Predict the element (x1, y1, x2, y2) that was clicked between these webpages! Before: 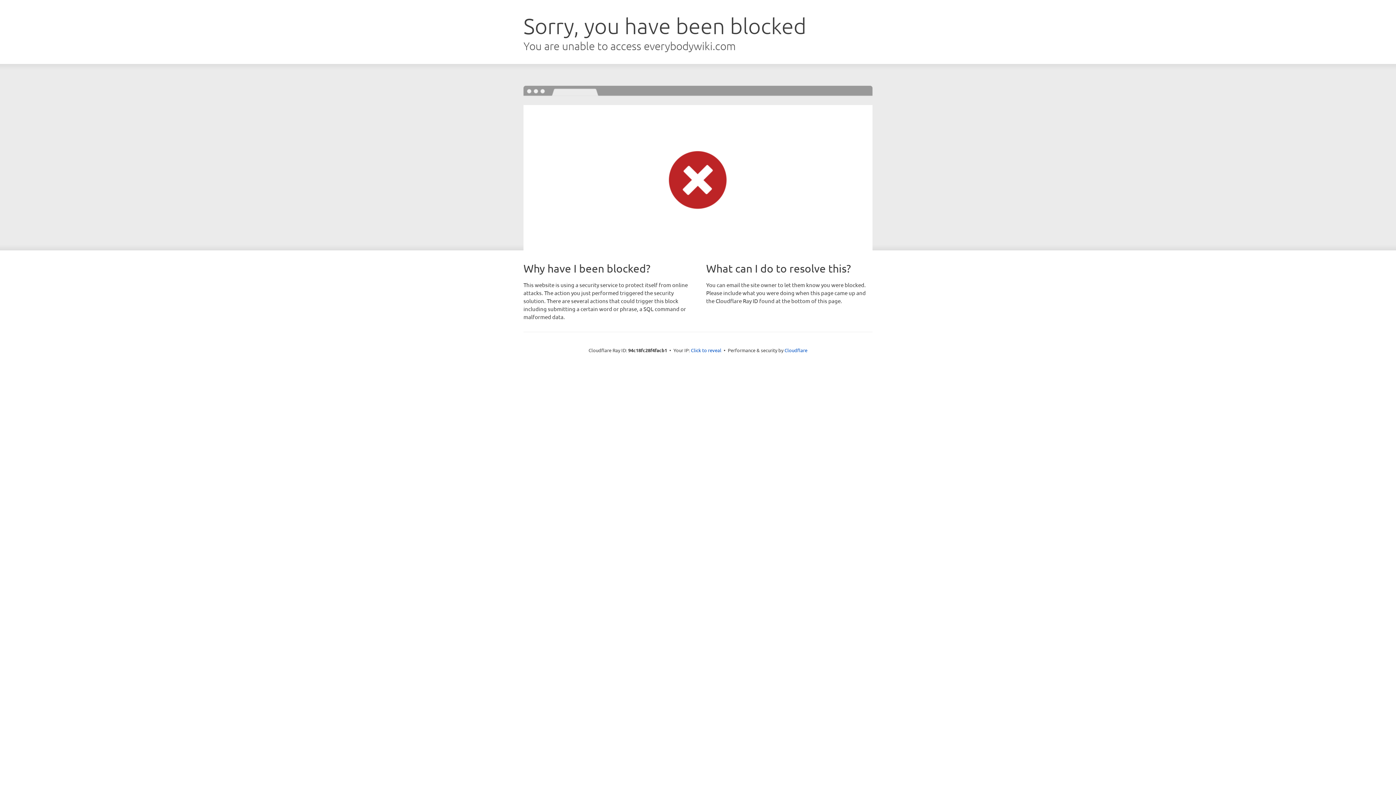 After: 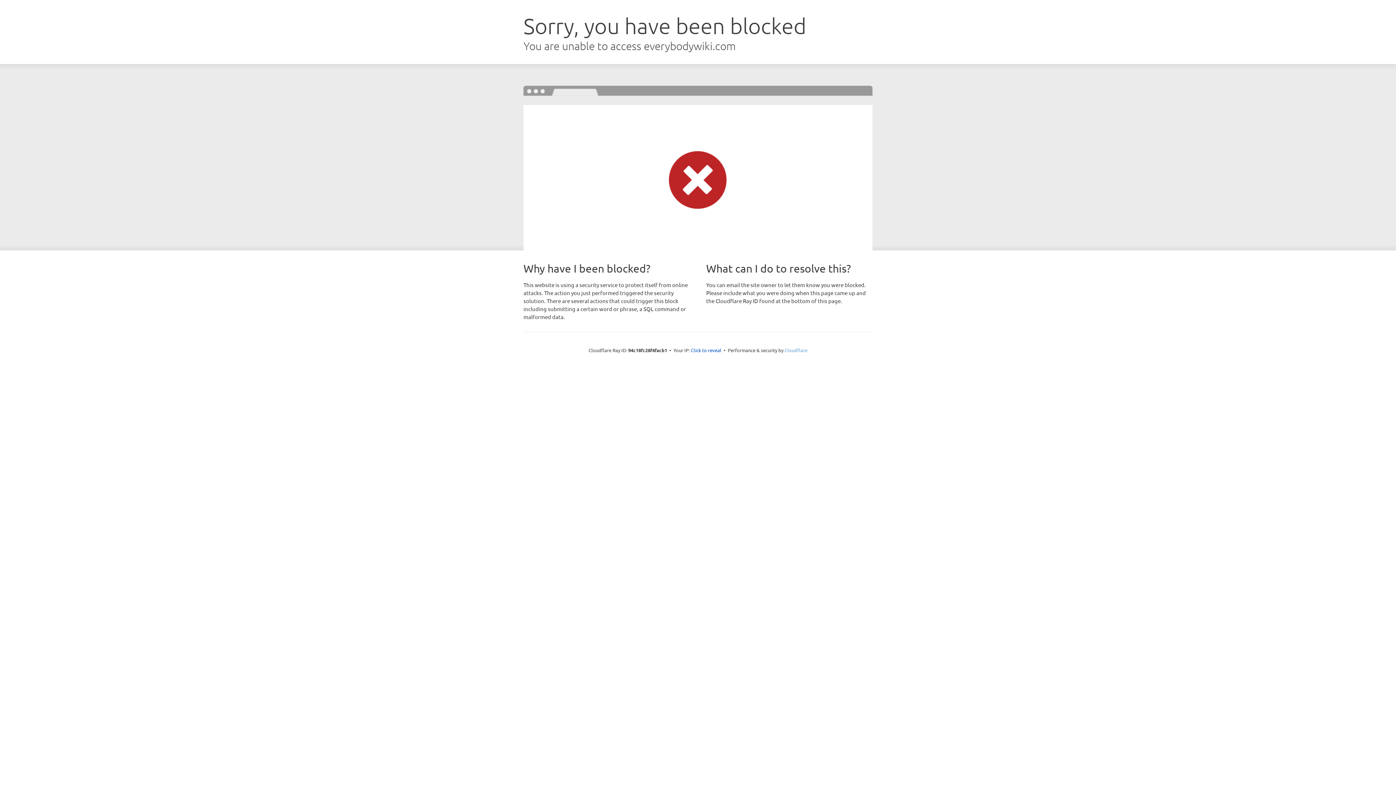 Action: bbox: (784, 347, 807, 353) label: Cloudflare